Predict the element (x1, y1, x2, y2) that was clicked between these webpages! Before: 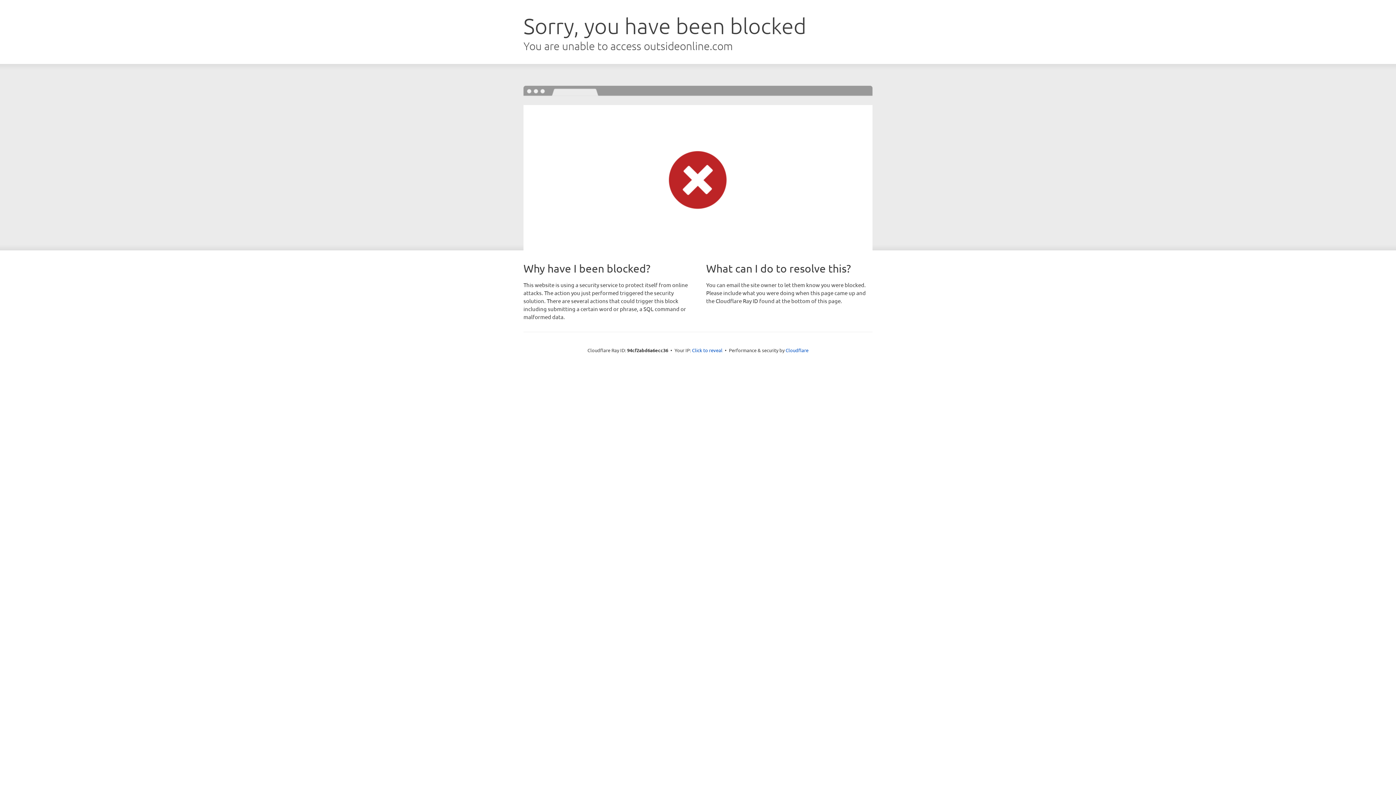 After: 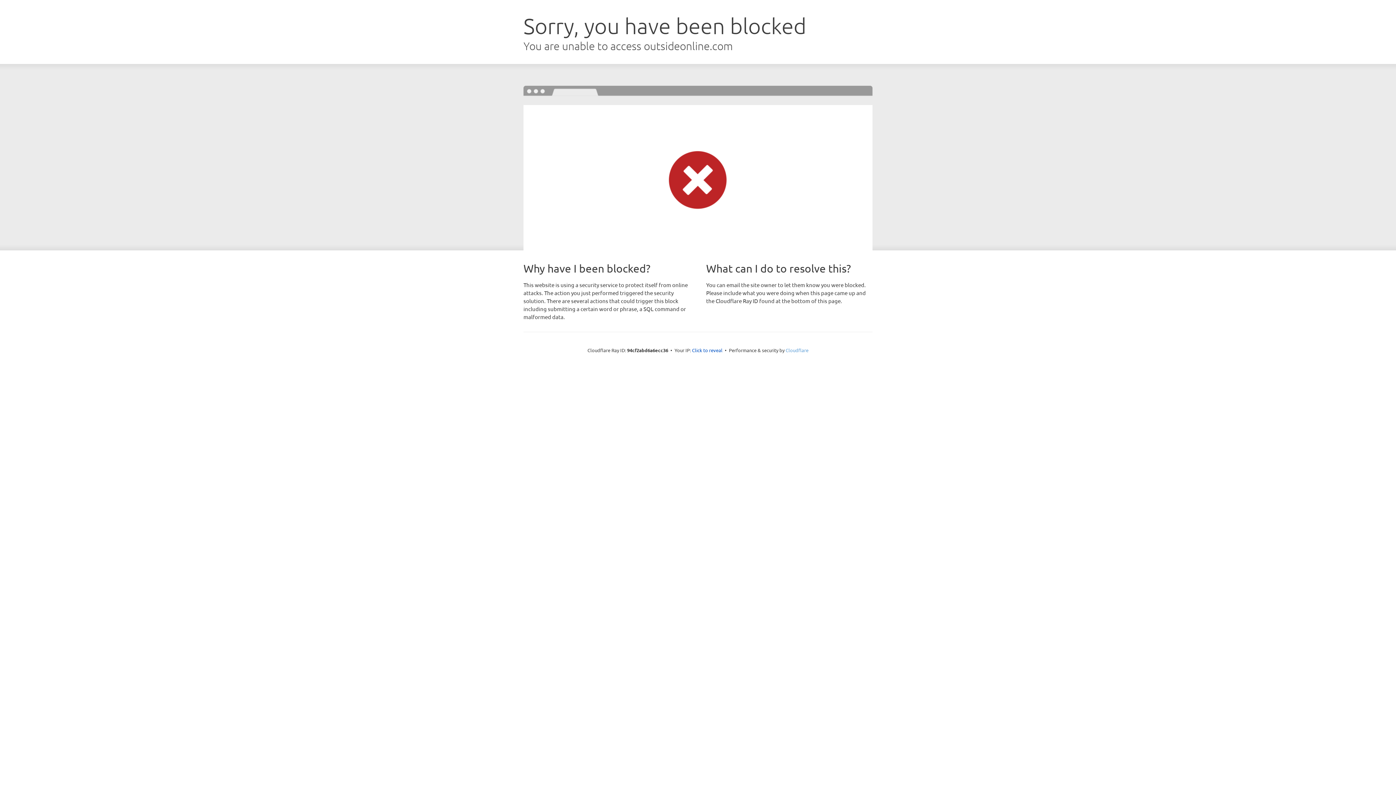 Action: label: Cloudflare bbox: (785, 347, 808, 353)